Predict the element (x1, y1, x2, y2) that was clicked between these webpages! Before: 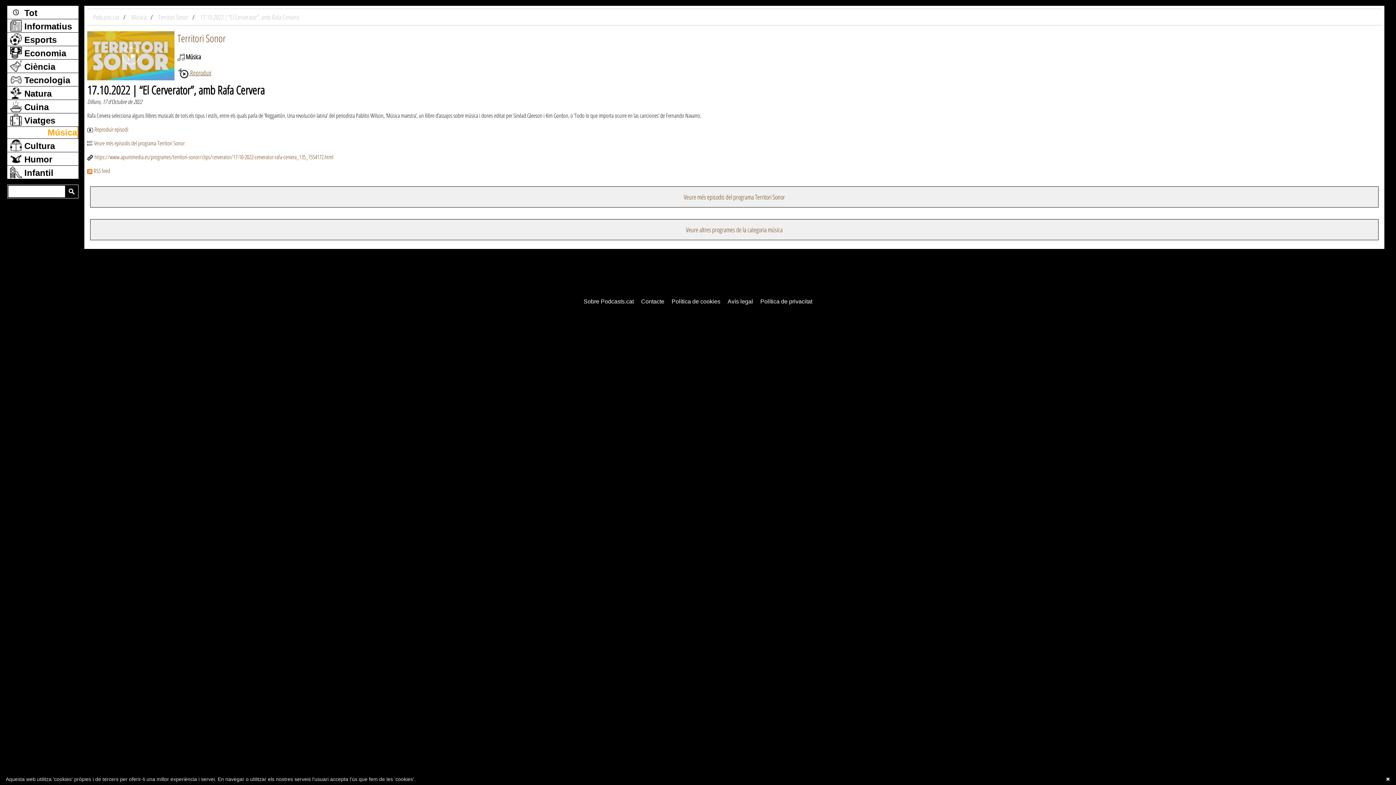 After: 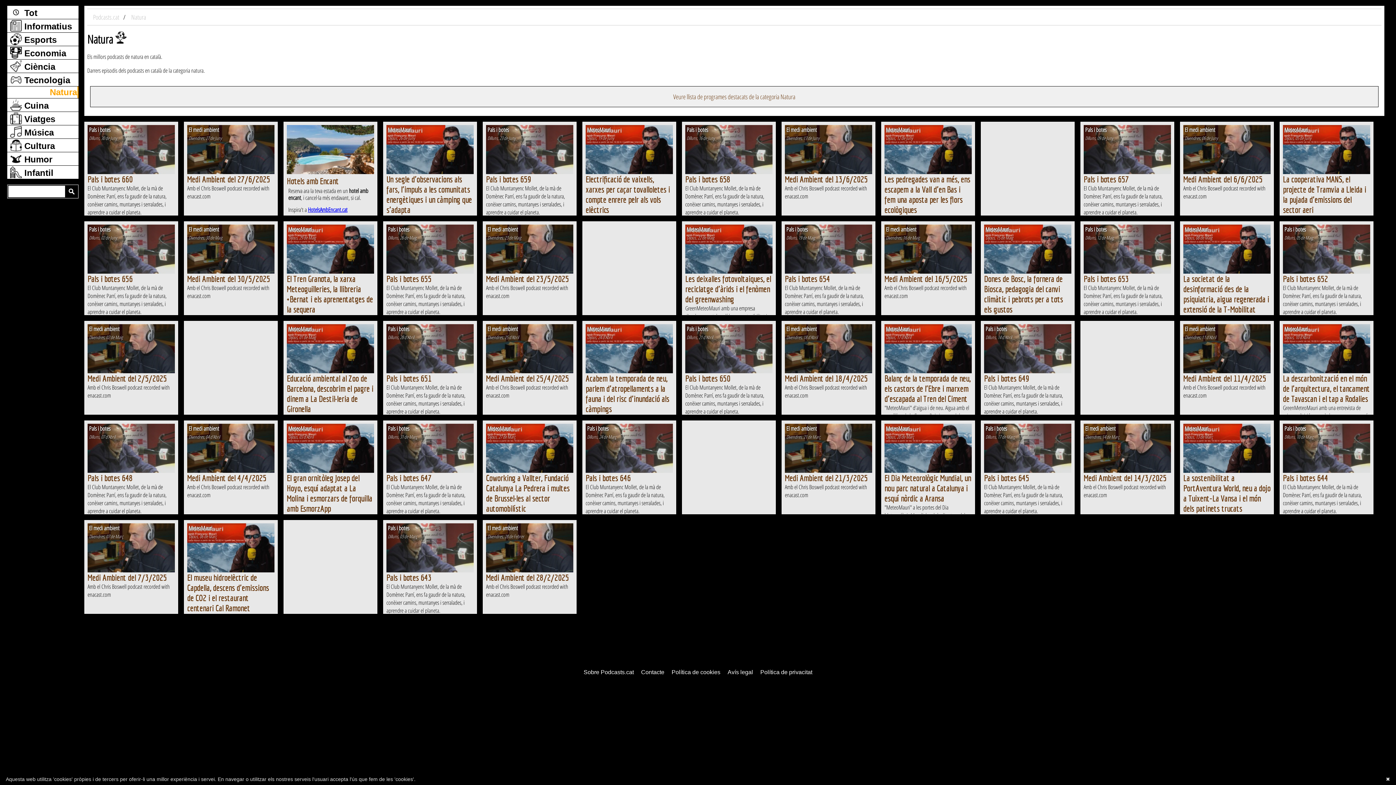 Action: label:  Natura bbox: (7, 86, 78, 99)